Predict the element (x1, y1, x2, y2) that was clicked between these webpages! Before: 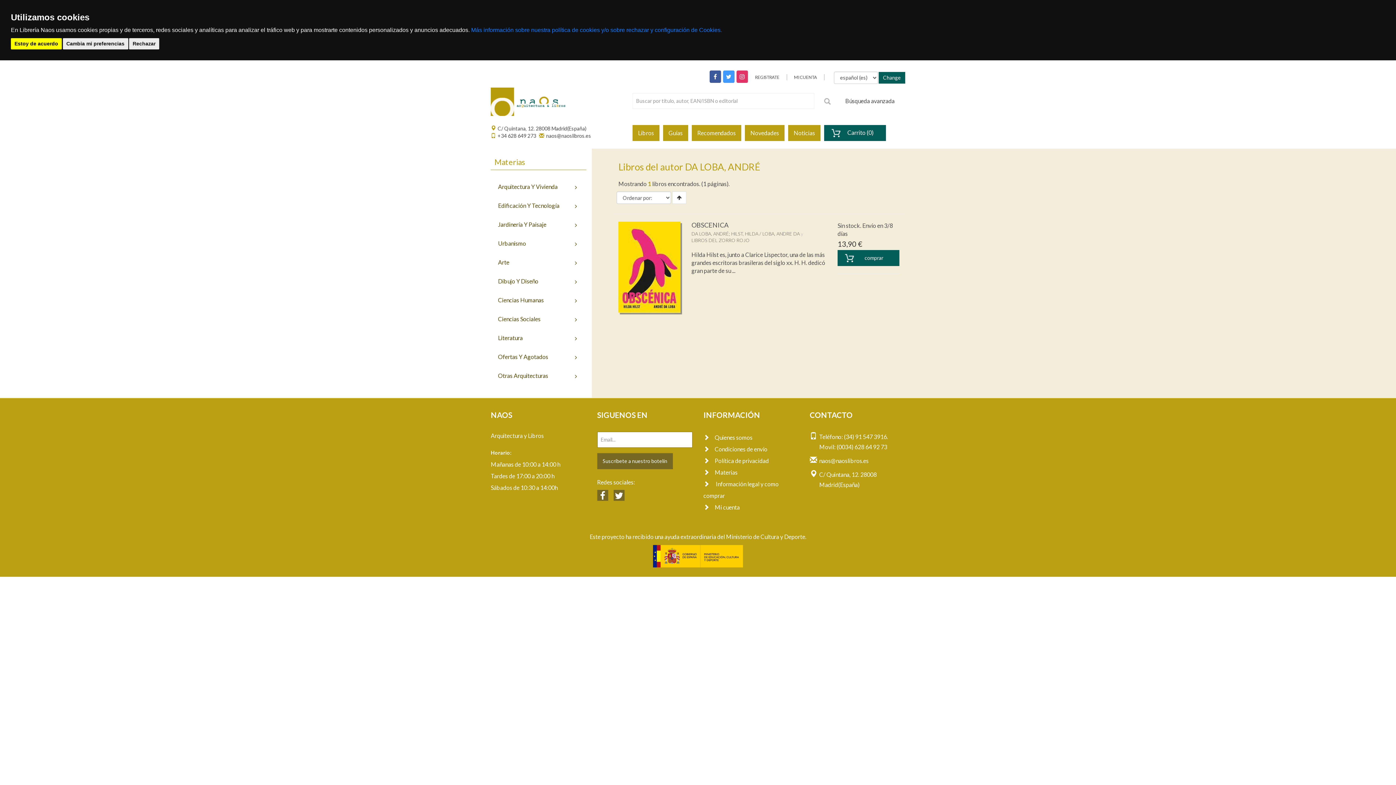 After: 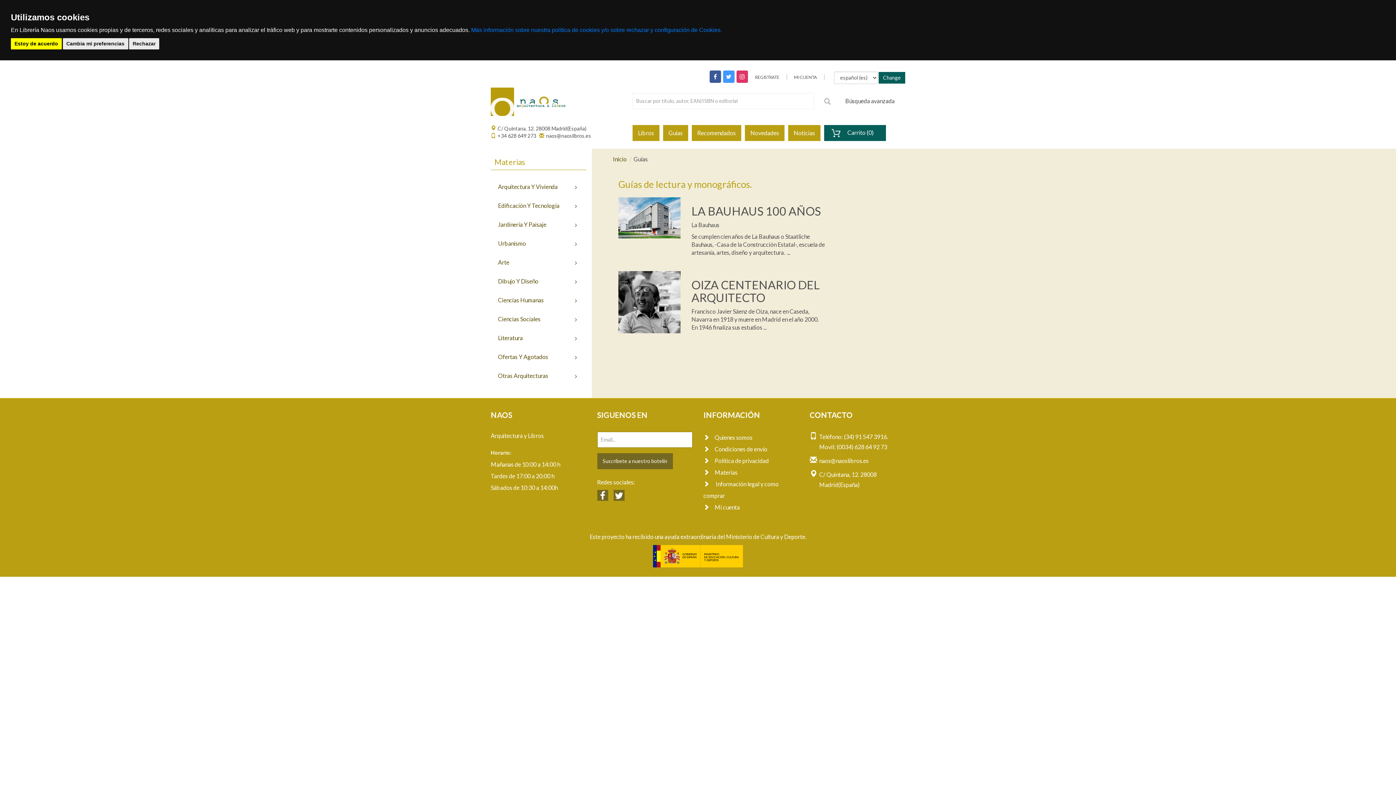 Action: bbox: (663, 125, 688, 141) label: Guías